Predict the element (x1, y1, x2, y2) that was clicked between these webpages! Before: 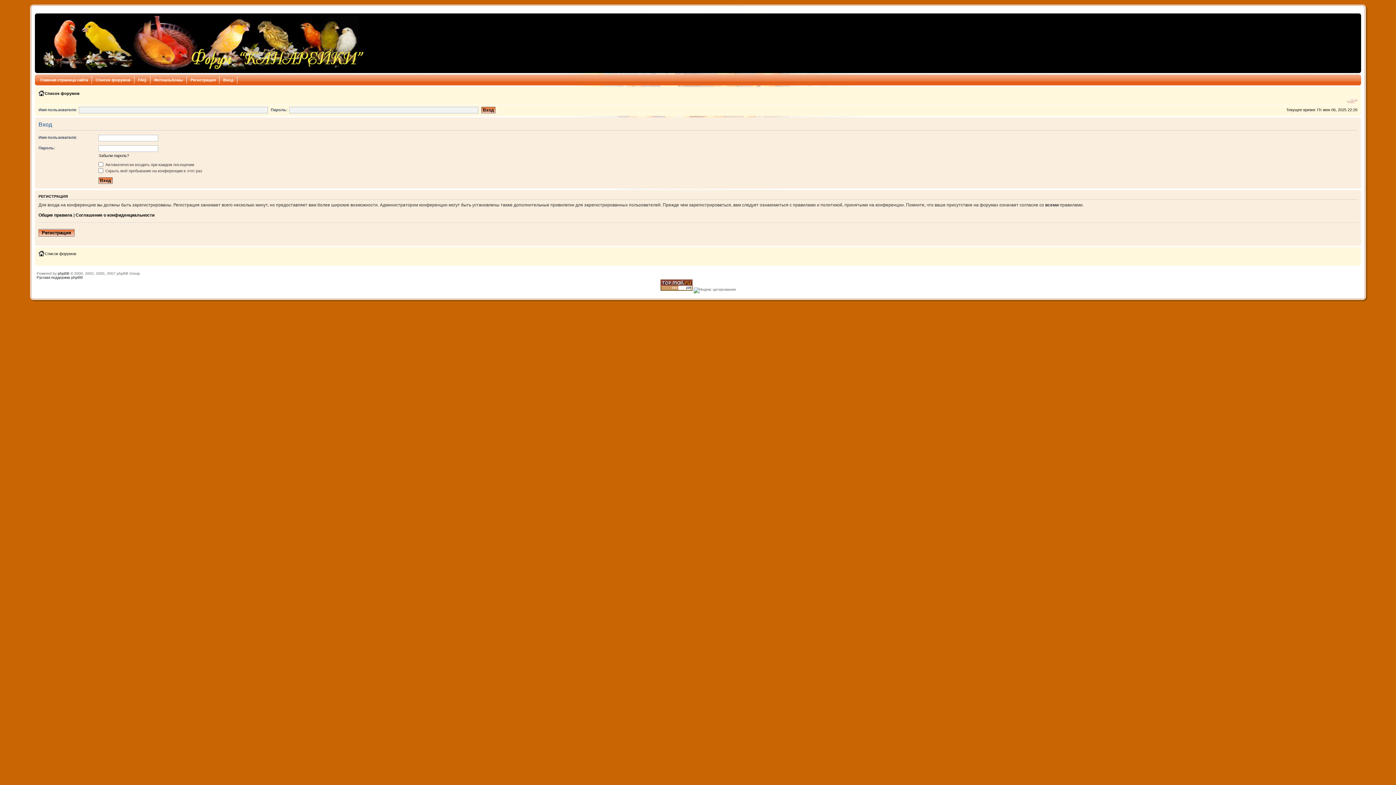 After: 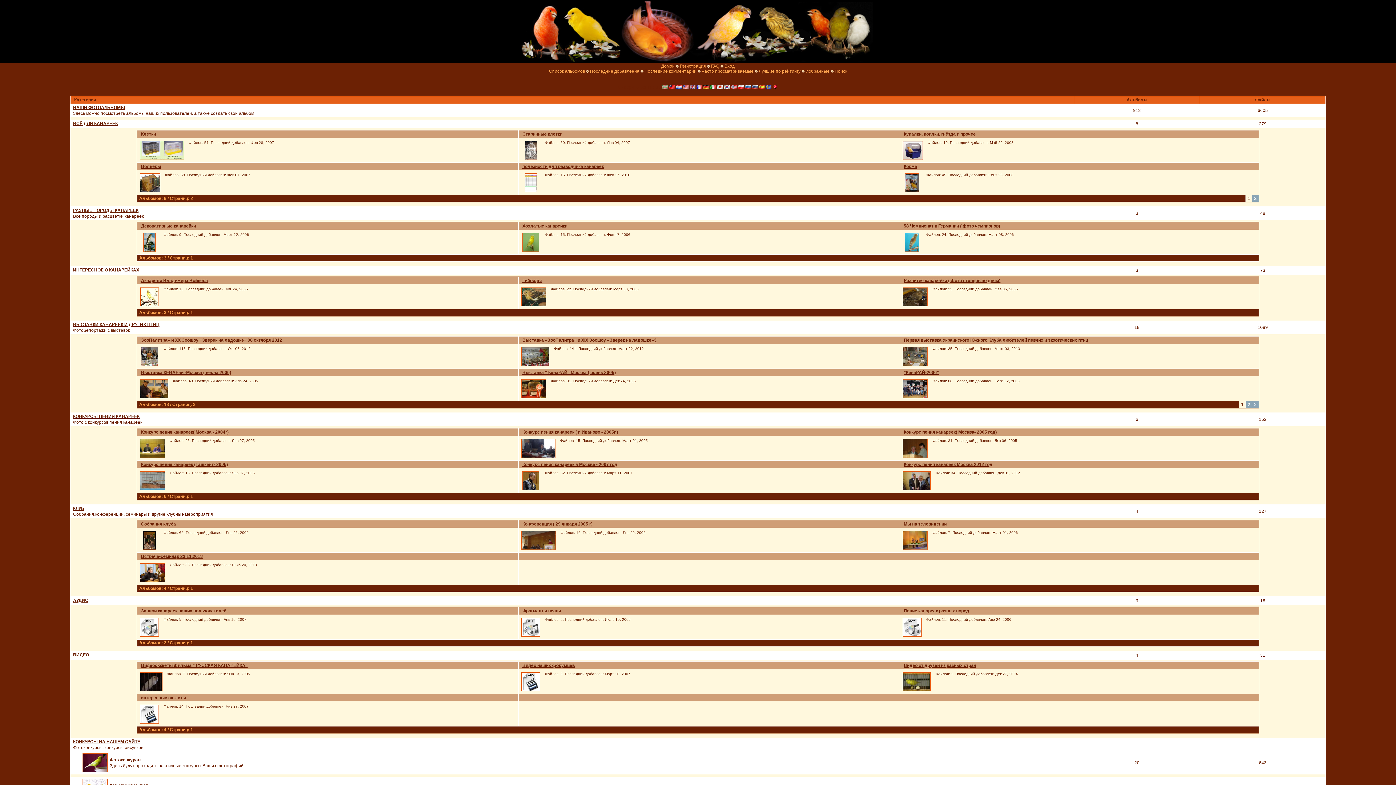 Action: bbox: (150, 76, 186, 83) label: Фотоальбомы